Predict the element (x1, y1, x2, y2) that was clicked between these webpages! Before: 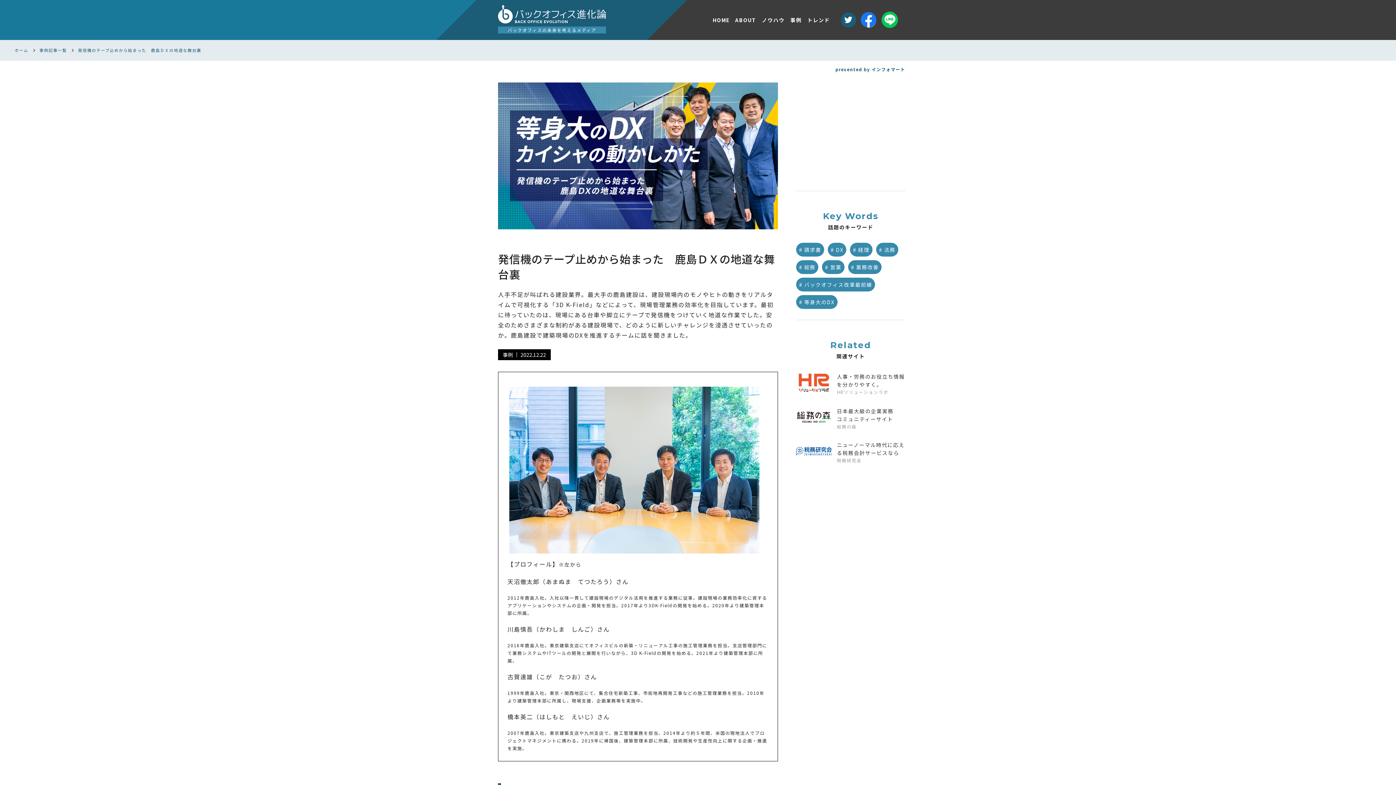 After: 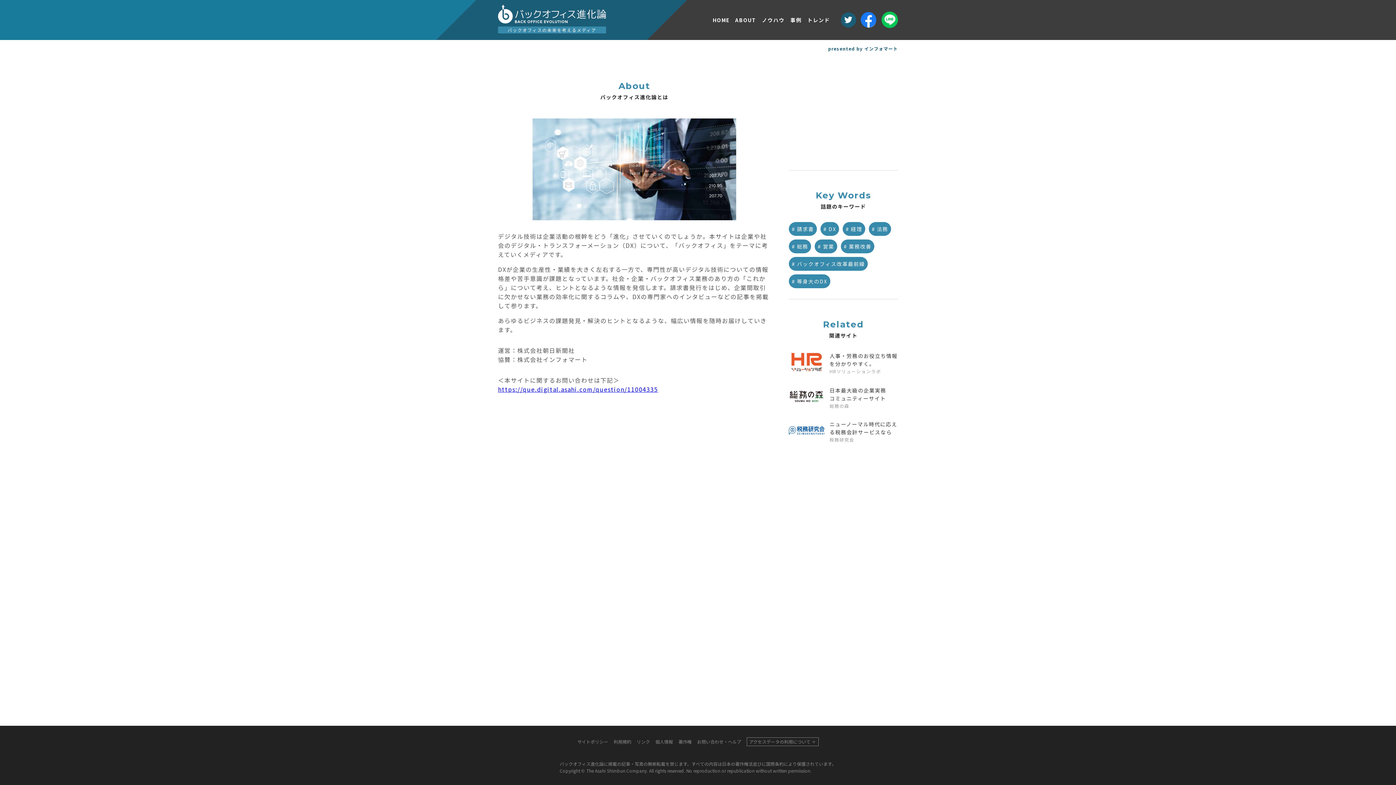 Action: label: ABOUT bbox: (735, 16, 756, 24)